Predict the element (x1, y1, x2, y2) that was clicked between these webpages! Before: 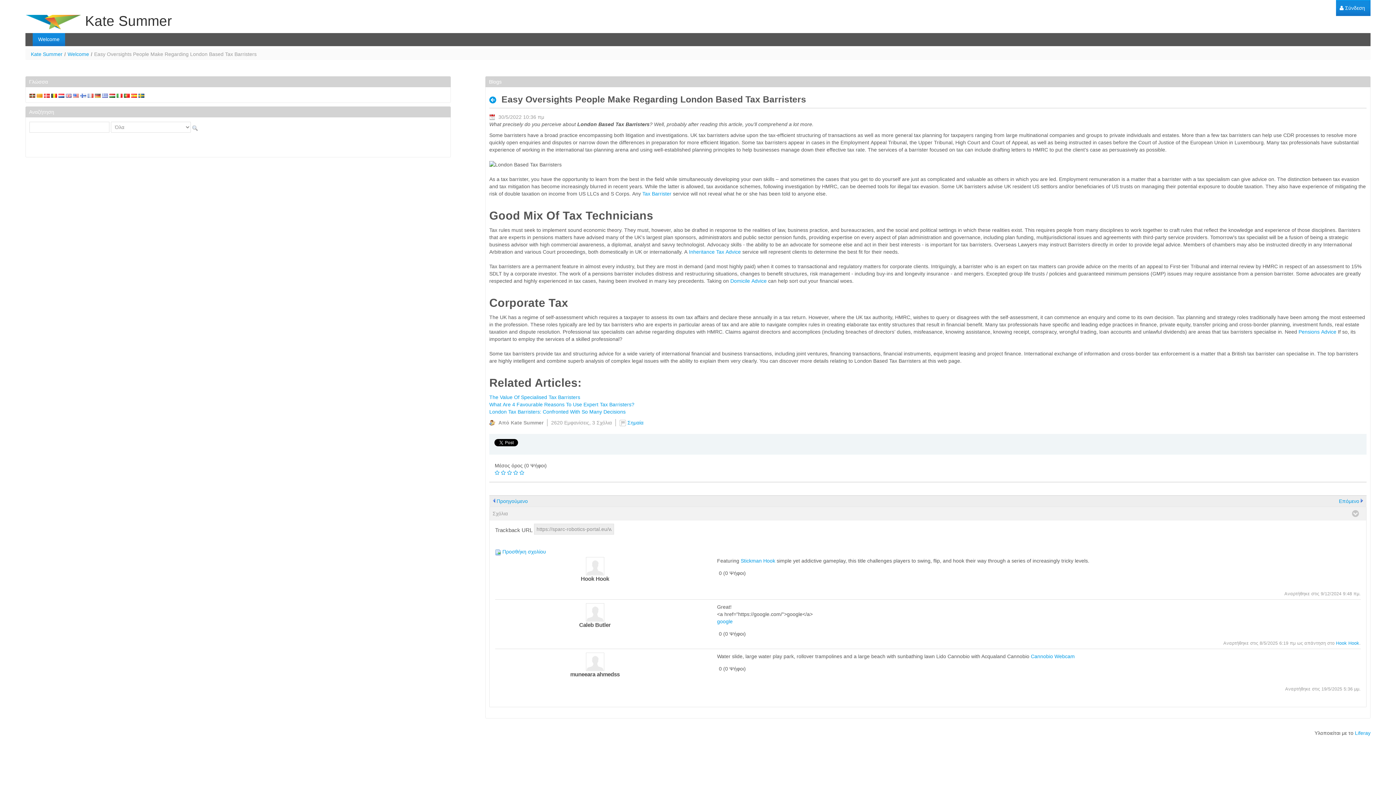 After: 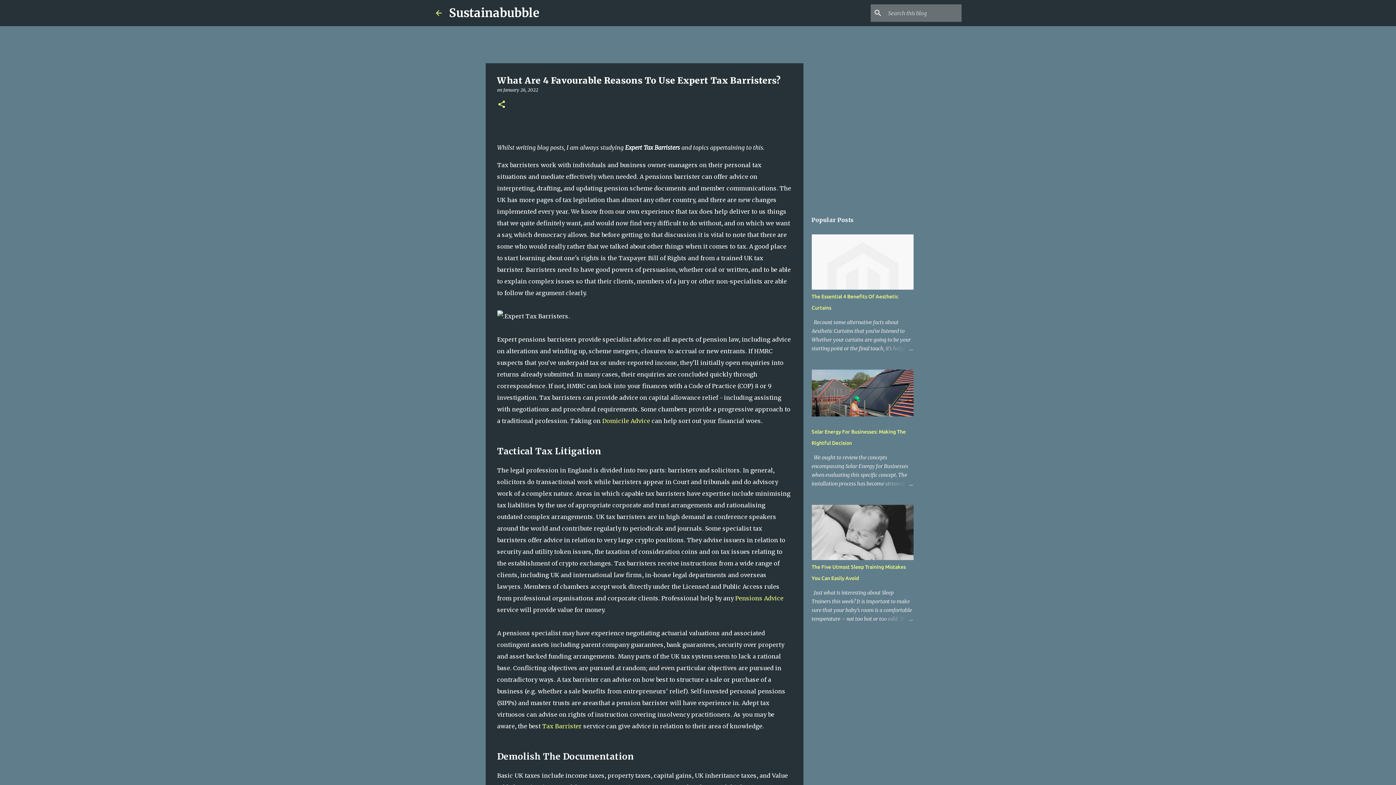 Action: bbox: (489, 401, 635, 407) label: What Are 4 Favourable Reasons To Use Expert Tax Barristers?